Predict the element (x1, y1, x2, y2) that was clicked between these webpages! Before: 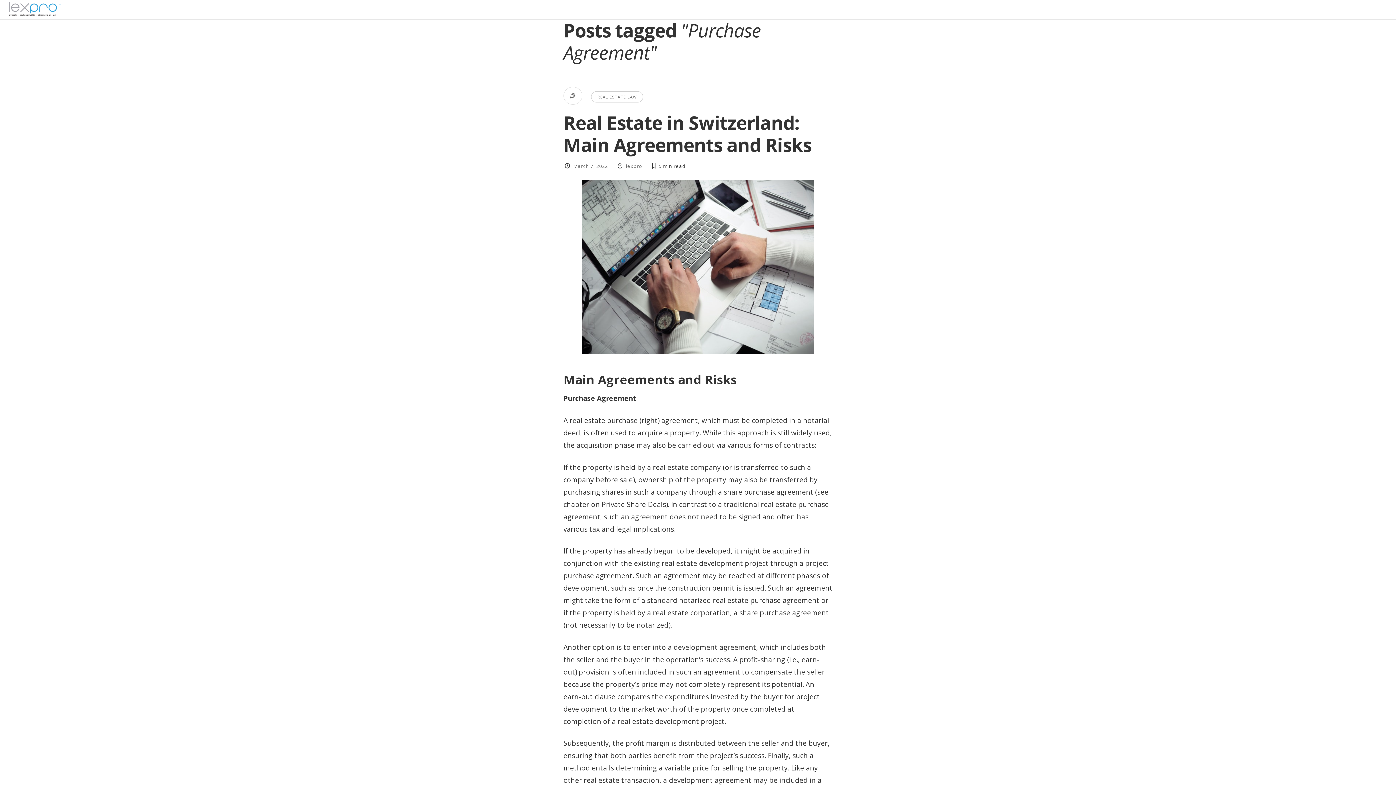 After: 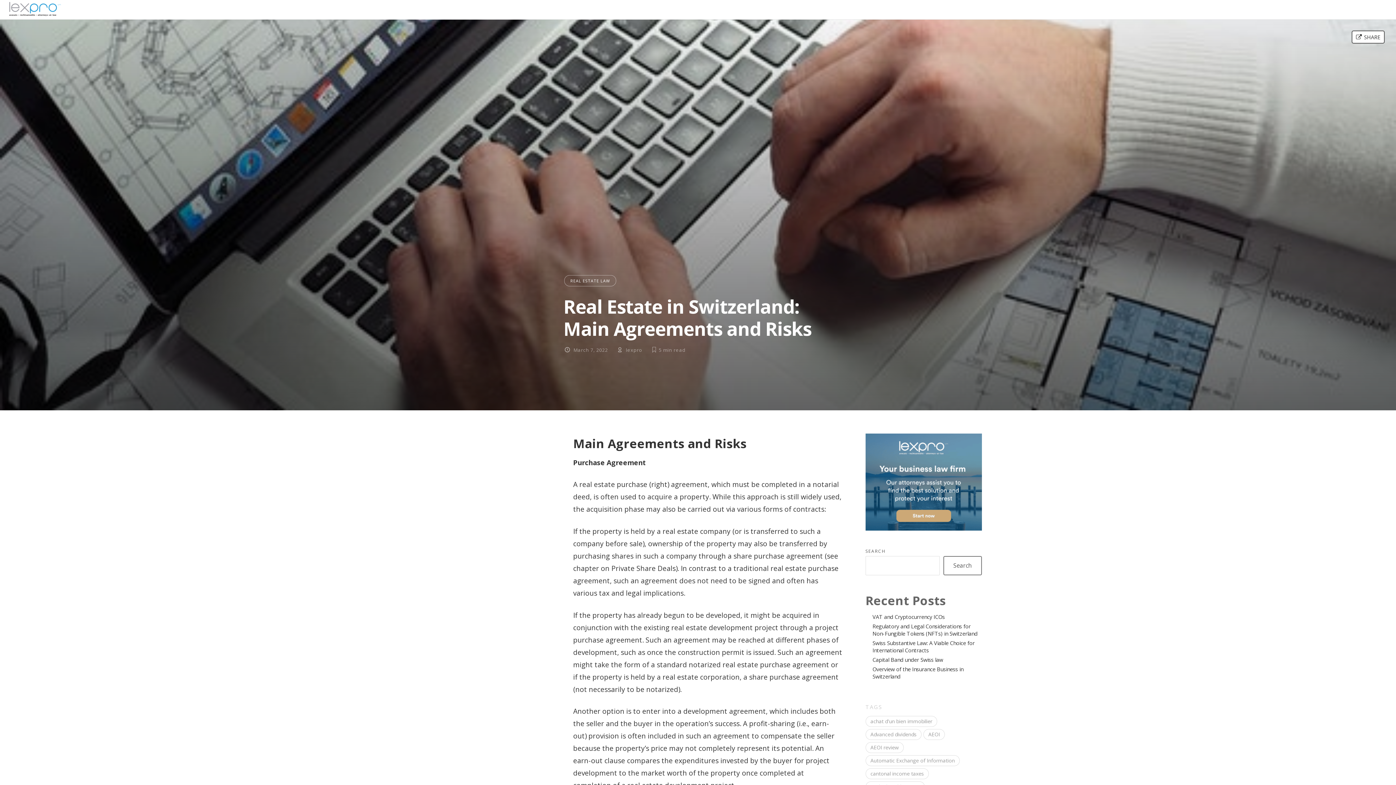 Action: label: Real Estate in Switzerland: Main Agreements and Risks bbox: (563, 109, 811, 157)